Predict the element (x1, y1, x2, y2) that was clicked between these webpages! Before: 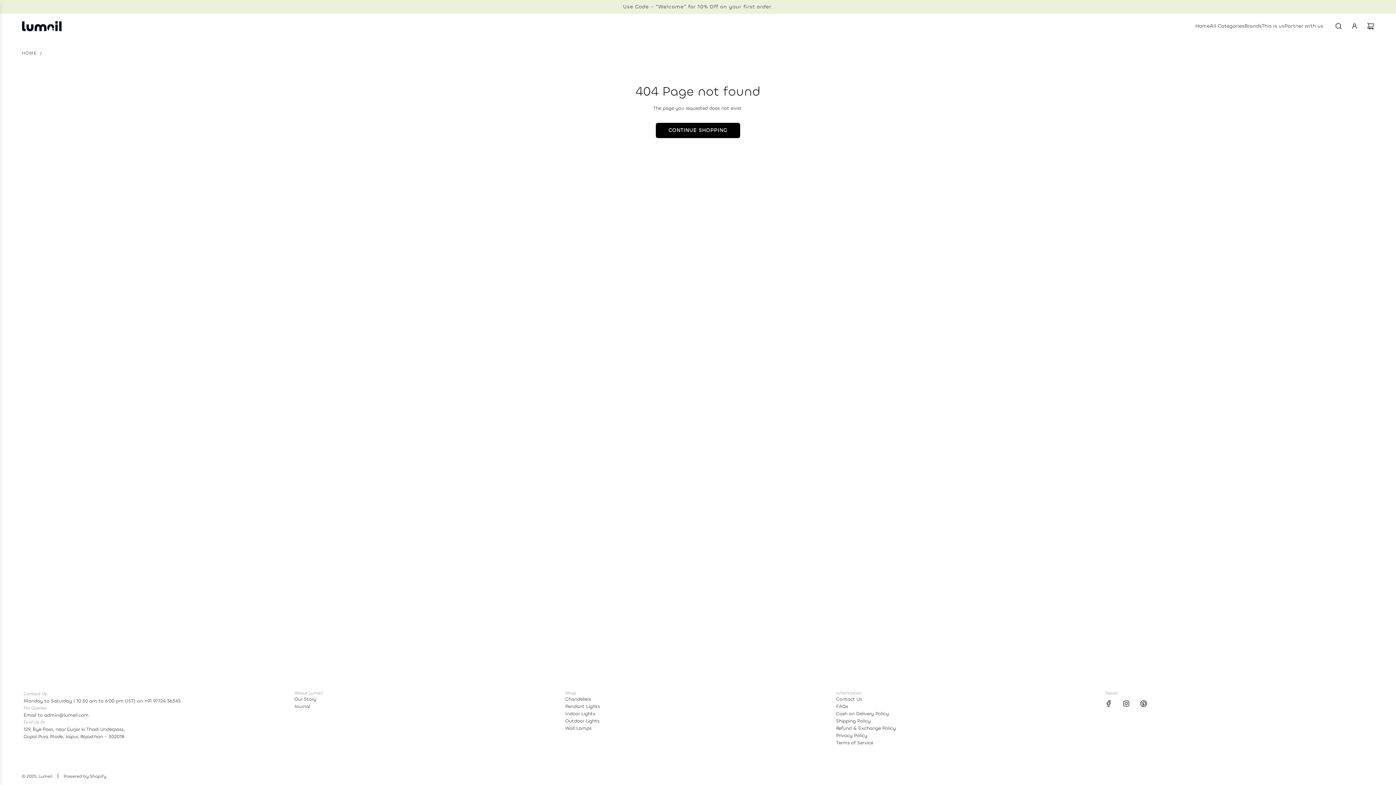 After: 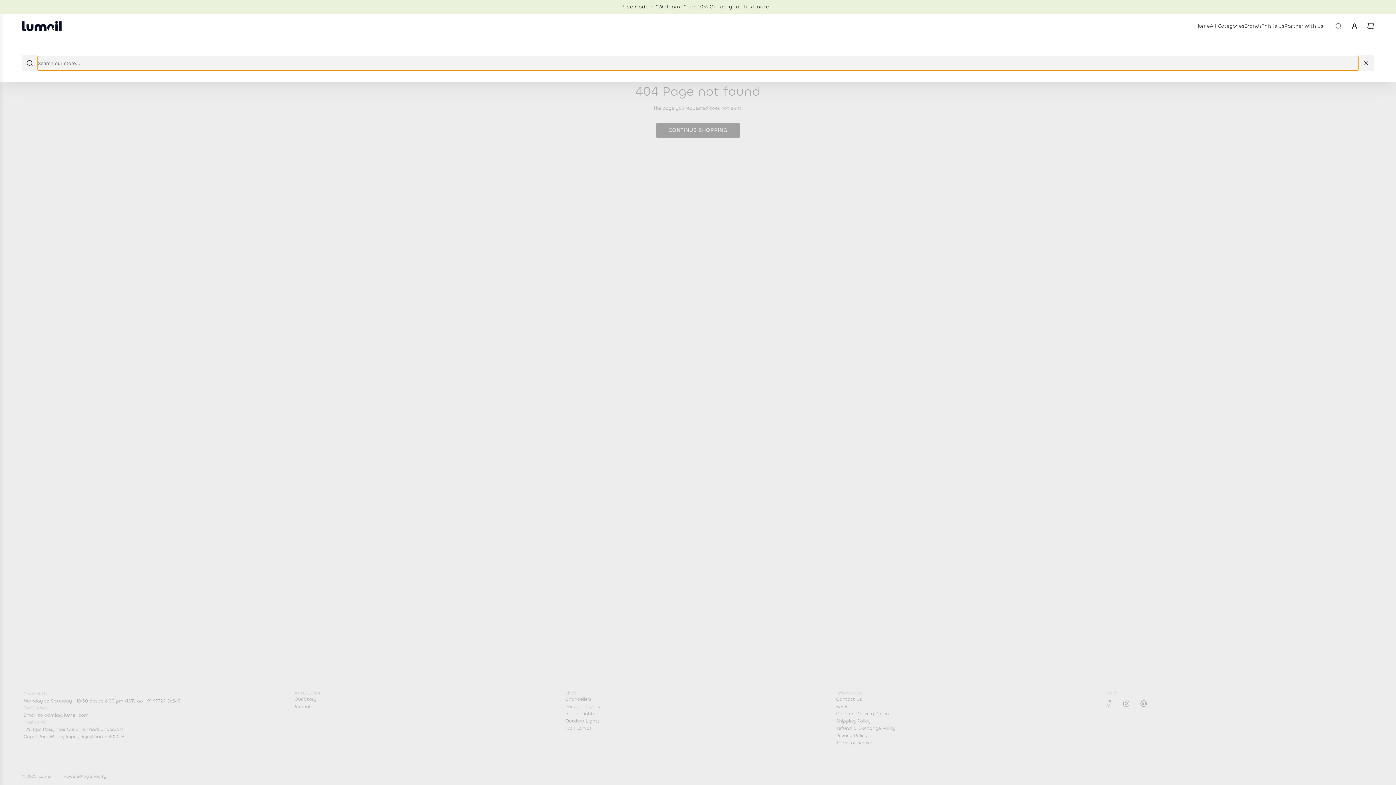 Action: label: Search bbox: (1330, 18, 1346, 34)